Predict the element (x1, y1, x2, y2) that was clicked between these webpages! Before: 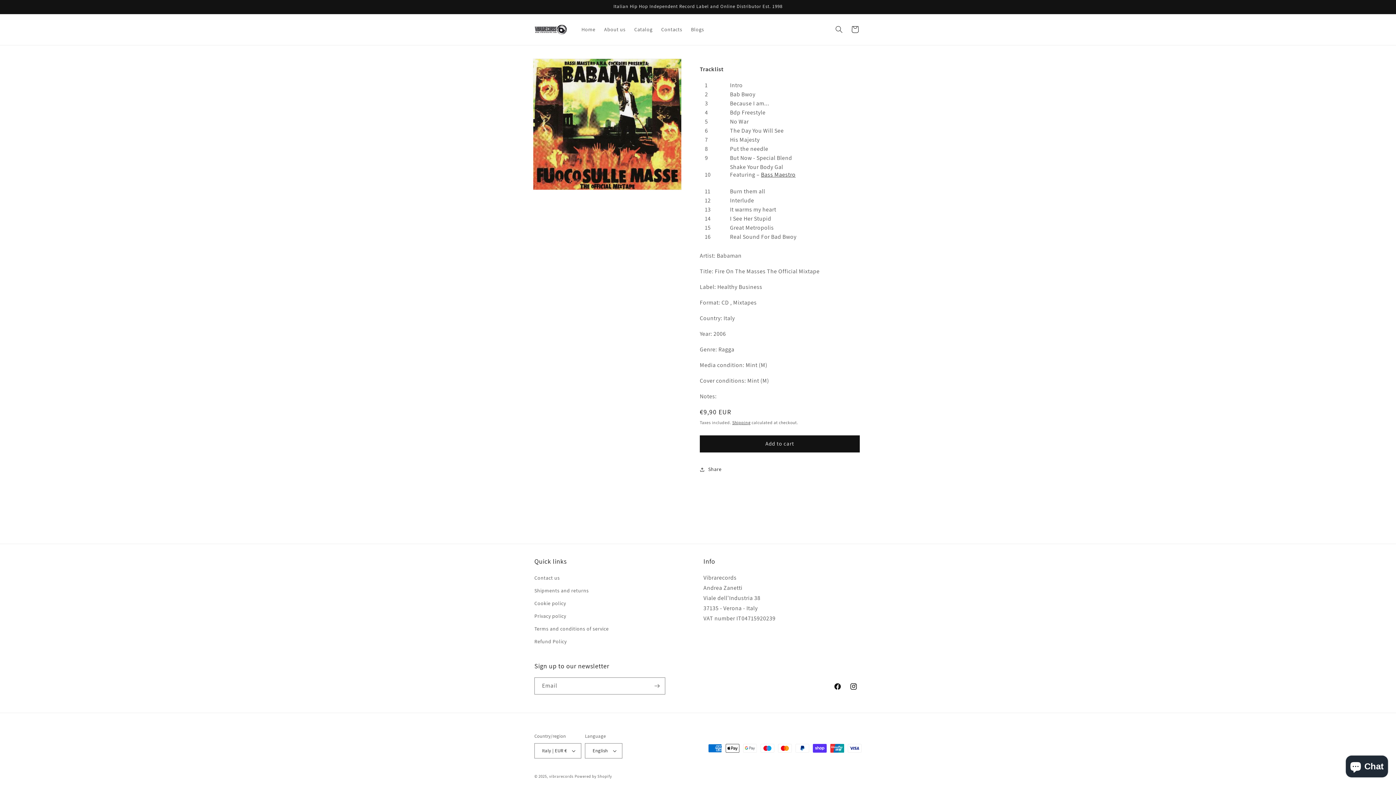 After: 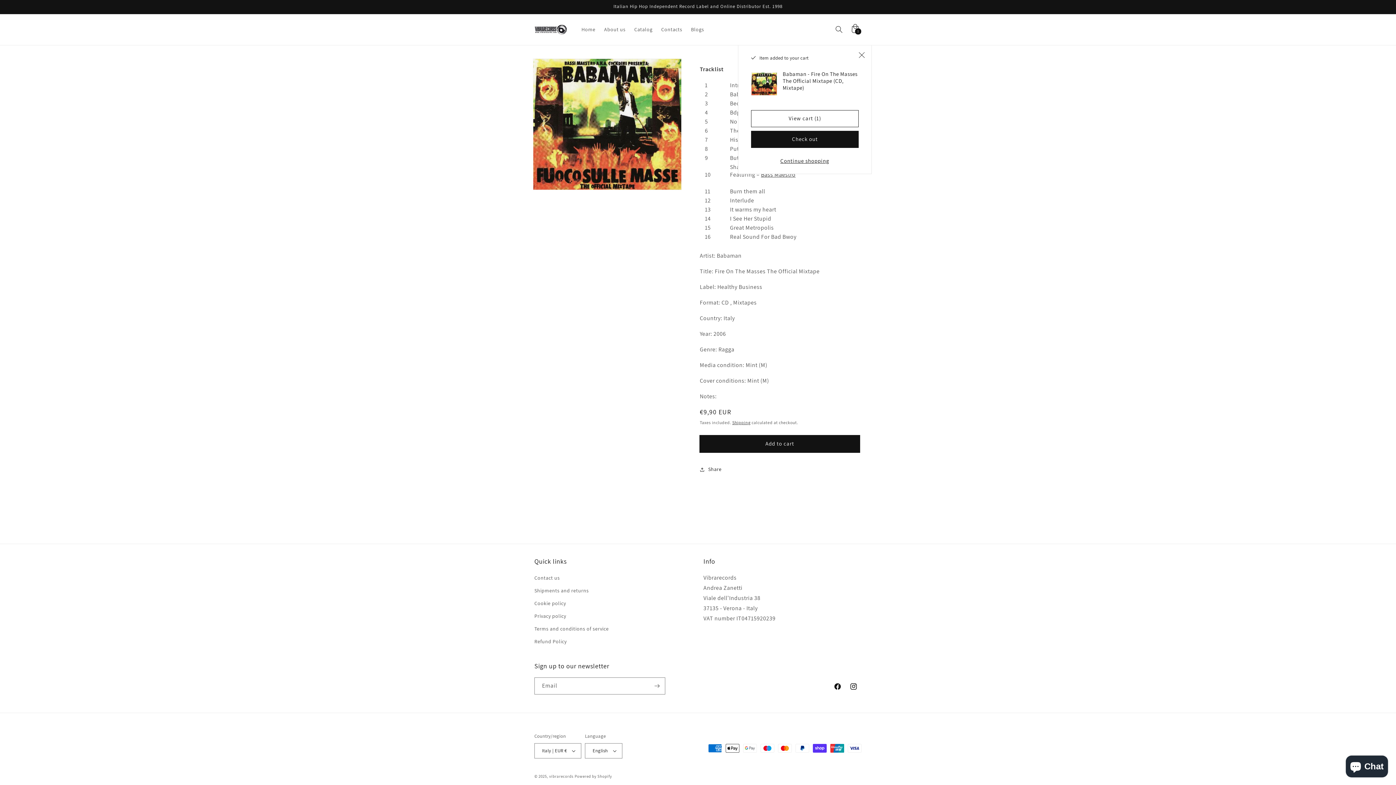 Action: bbox: (700, 435, 860, 452) label: Add to cart